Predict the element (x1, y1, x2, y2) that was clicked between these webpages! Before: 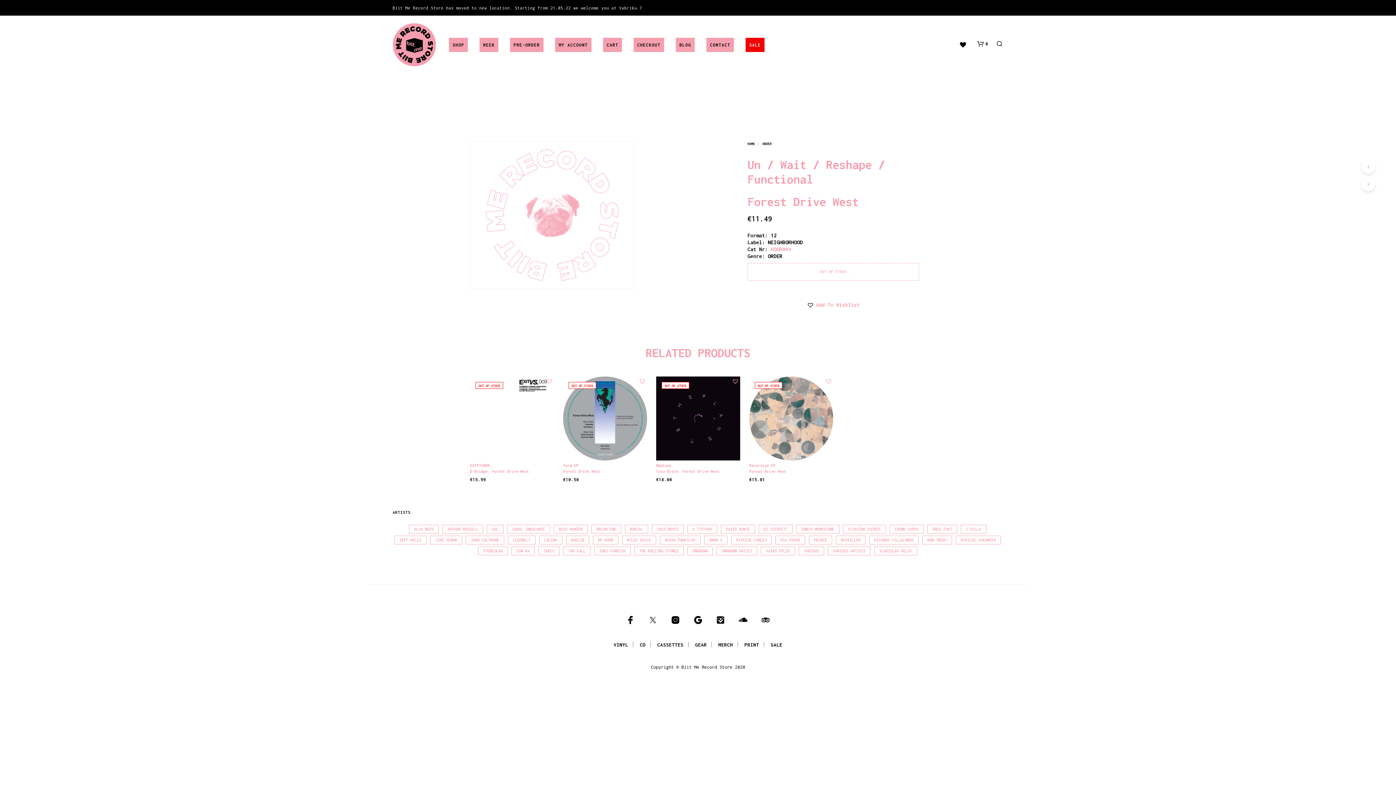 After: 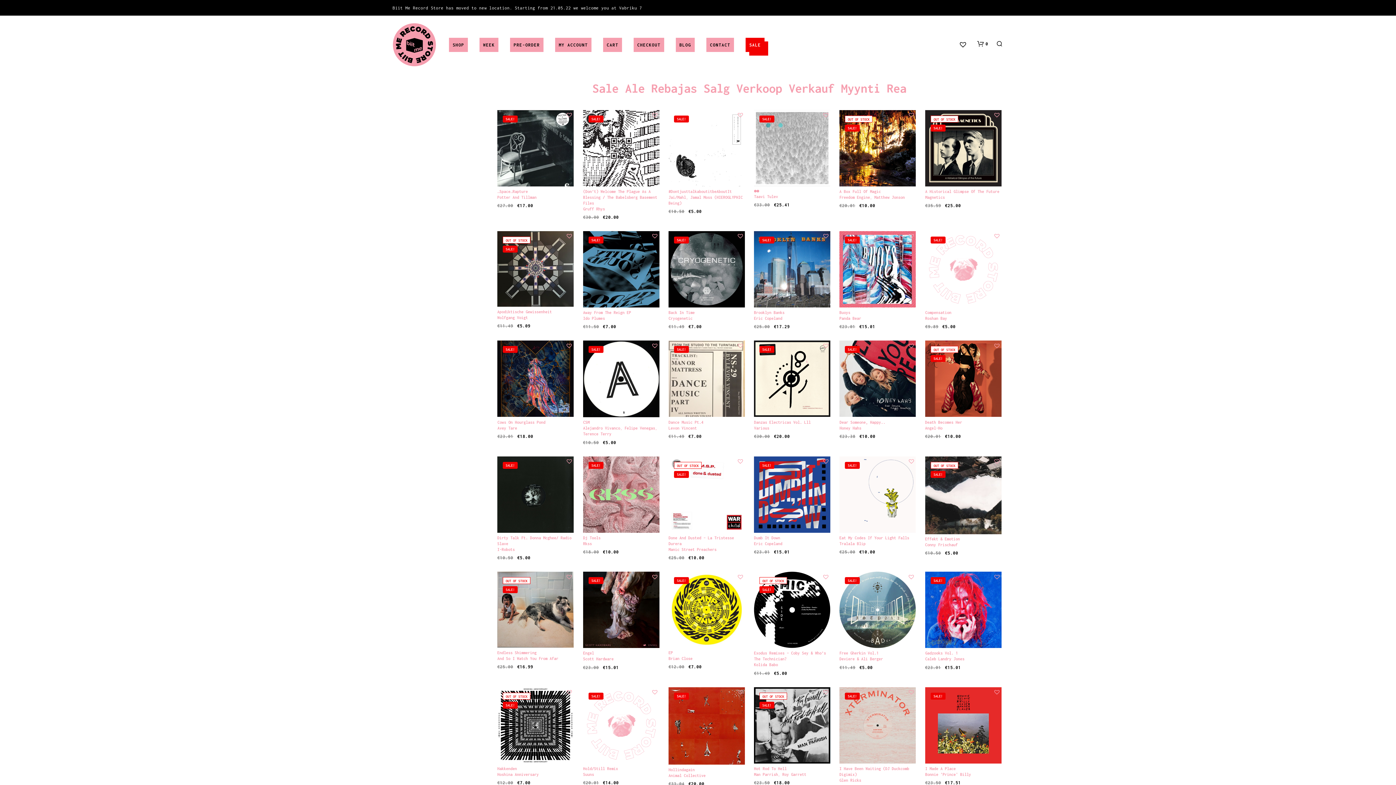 Action: label: SALE bbox: (745, 37, 764, 52)